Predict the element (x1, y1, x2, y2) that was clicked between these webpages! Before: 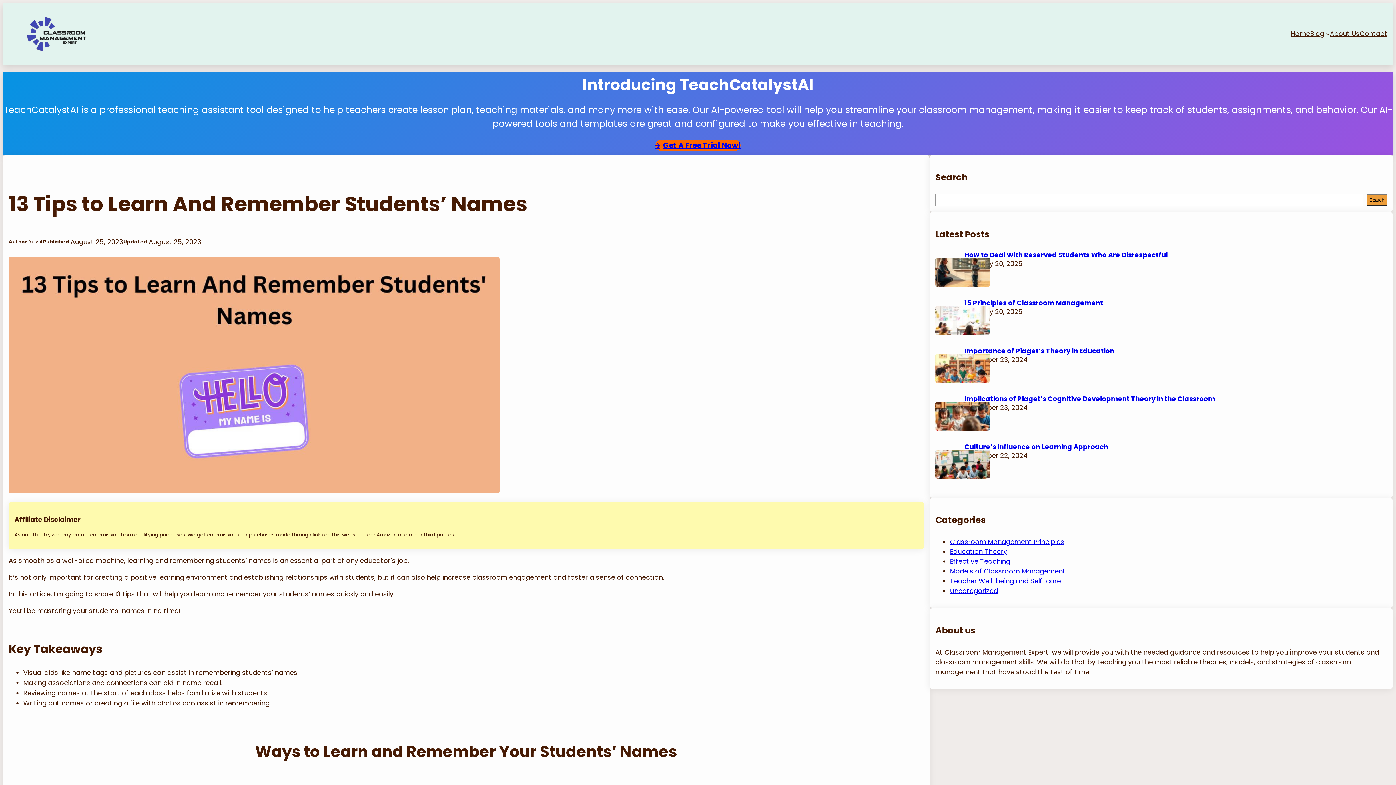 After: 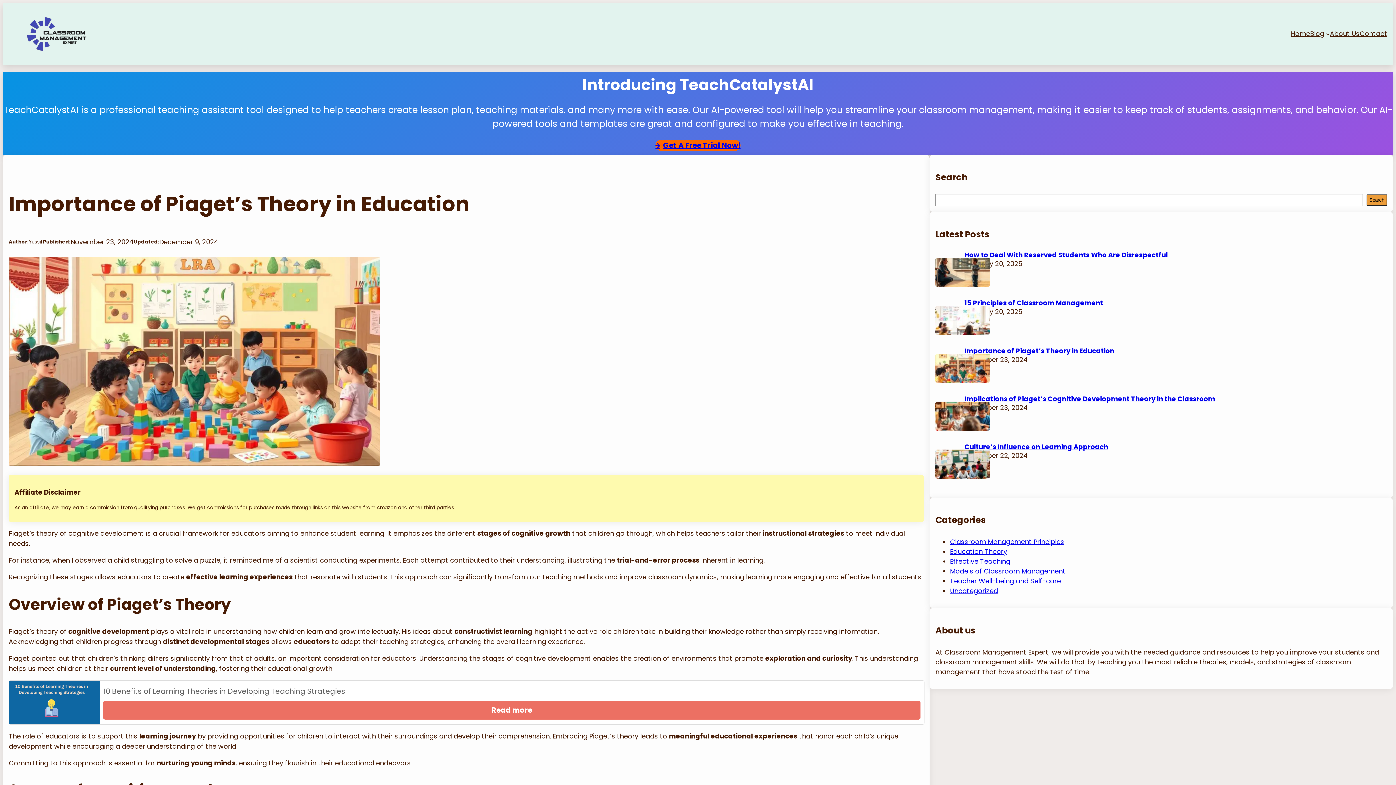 Action: bbox: (935, 353, 964, 382)